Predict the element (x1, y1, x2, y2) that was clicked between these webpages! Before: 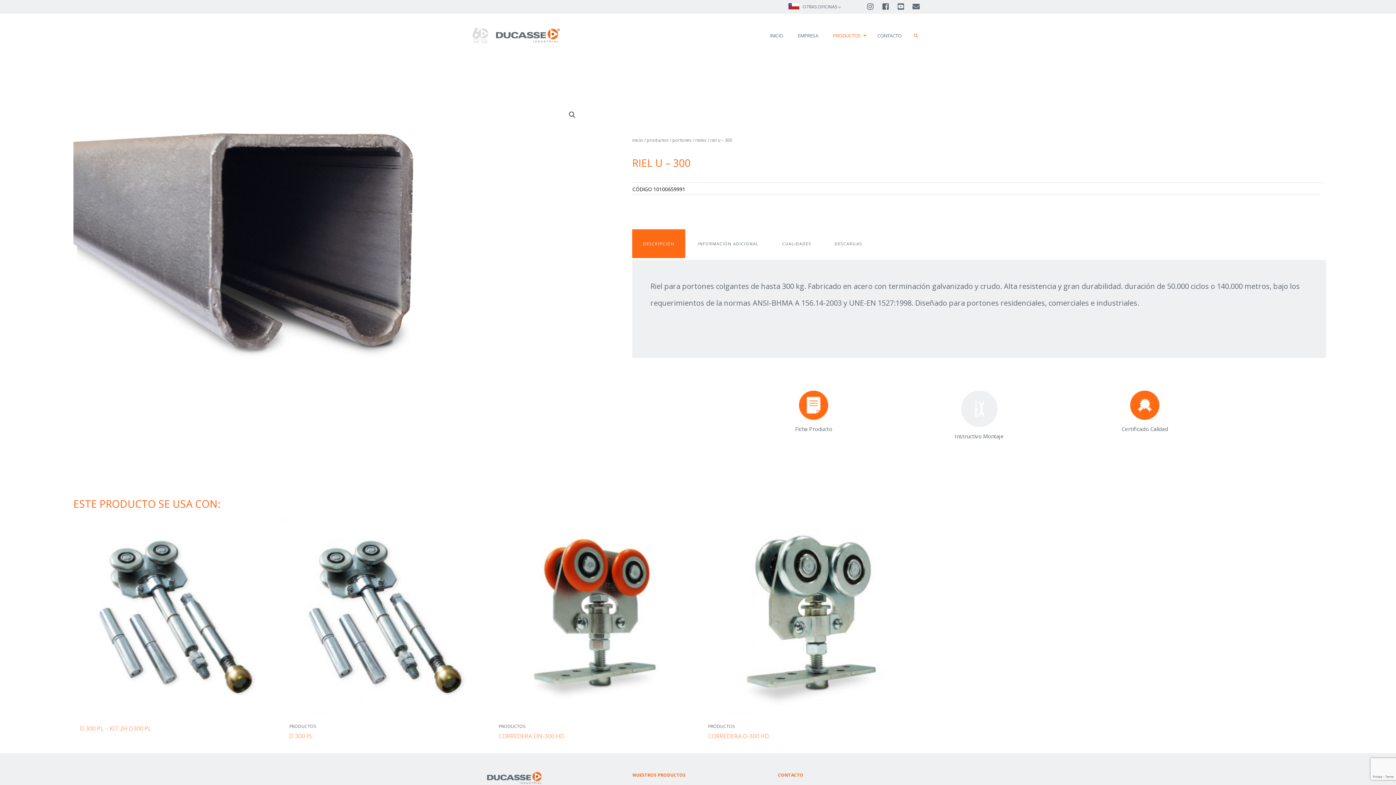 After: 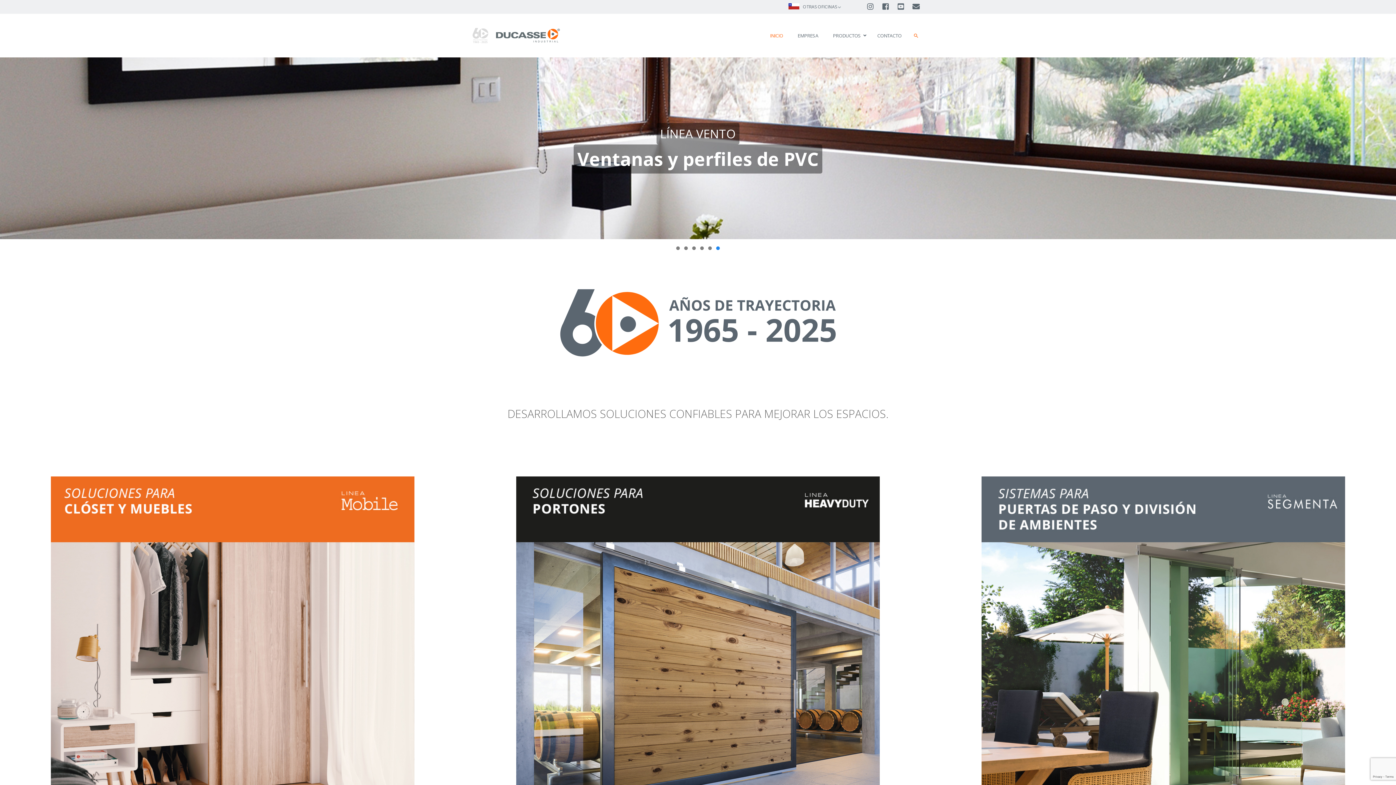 Action: bbox: (487, 778, 541, 785)